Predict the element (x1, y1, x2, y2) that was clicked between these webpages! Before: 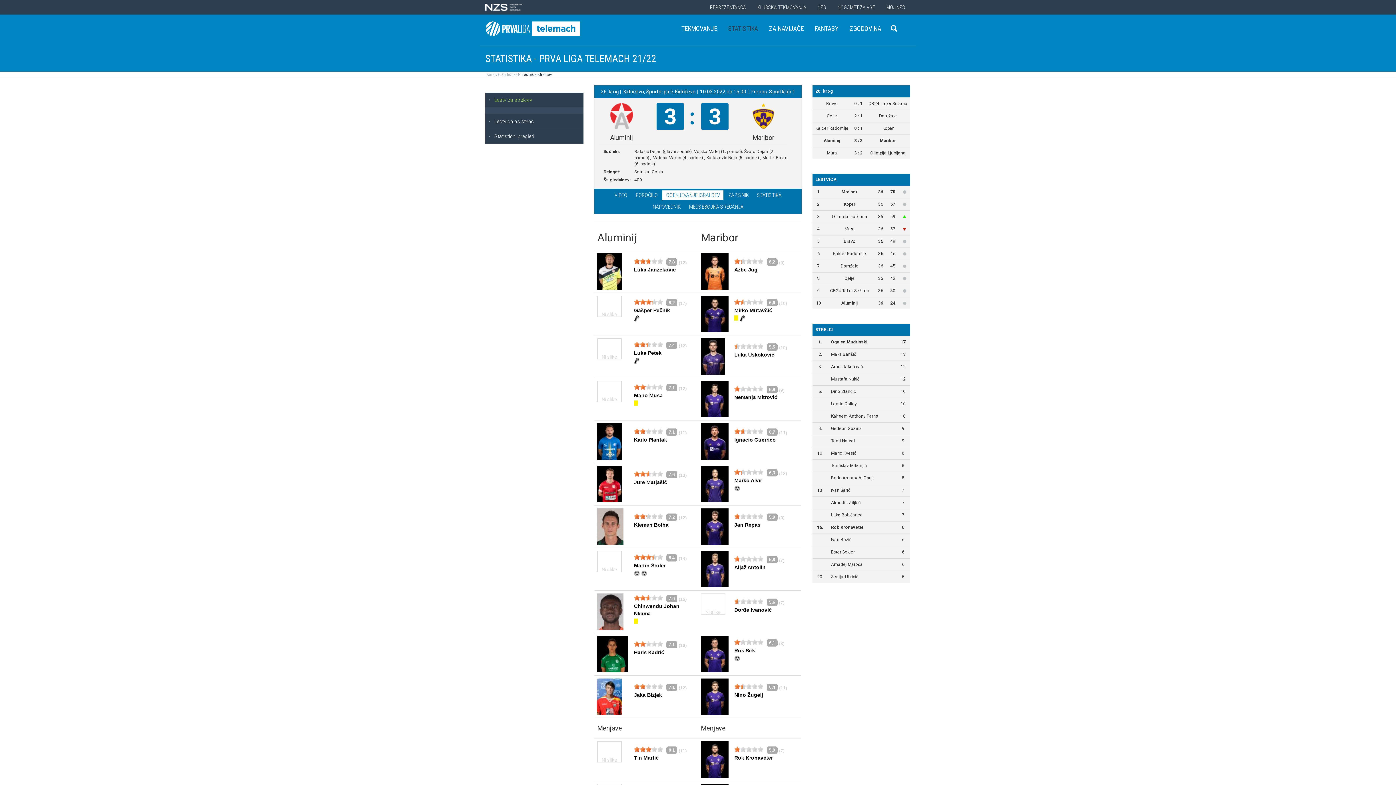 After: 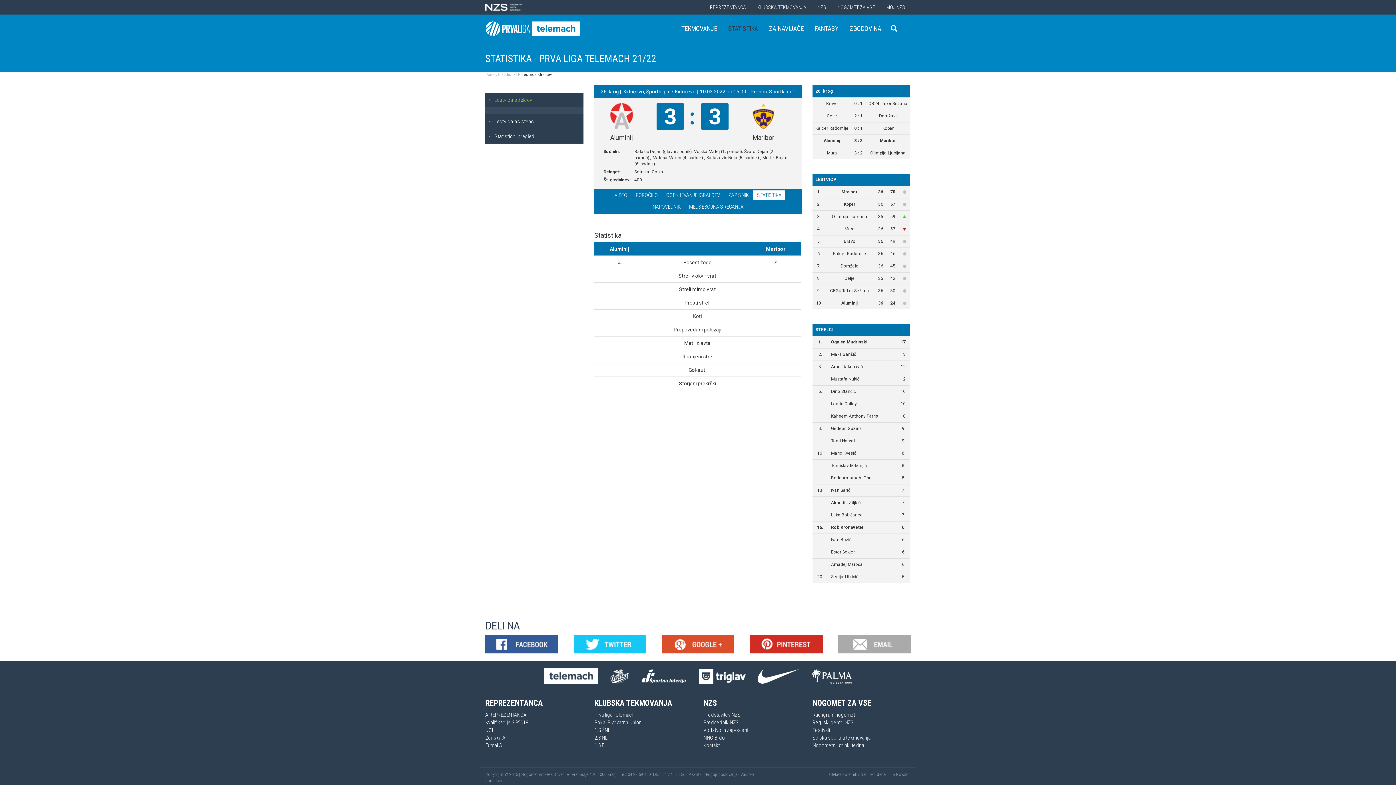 Action: label: STATISTIKA bbox: (753, 190, 785, 200)